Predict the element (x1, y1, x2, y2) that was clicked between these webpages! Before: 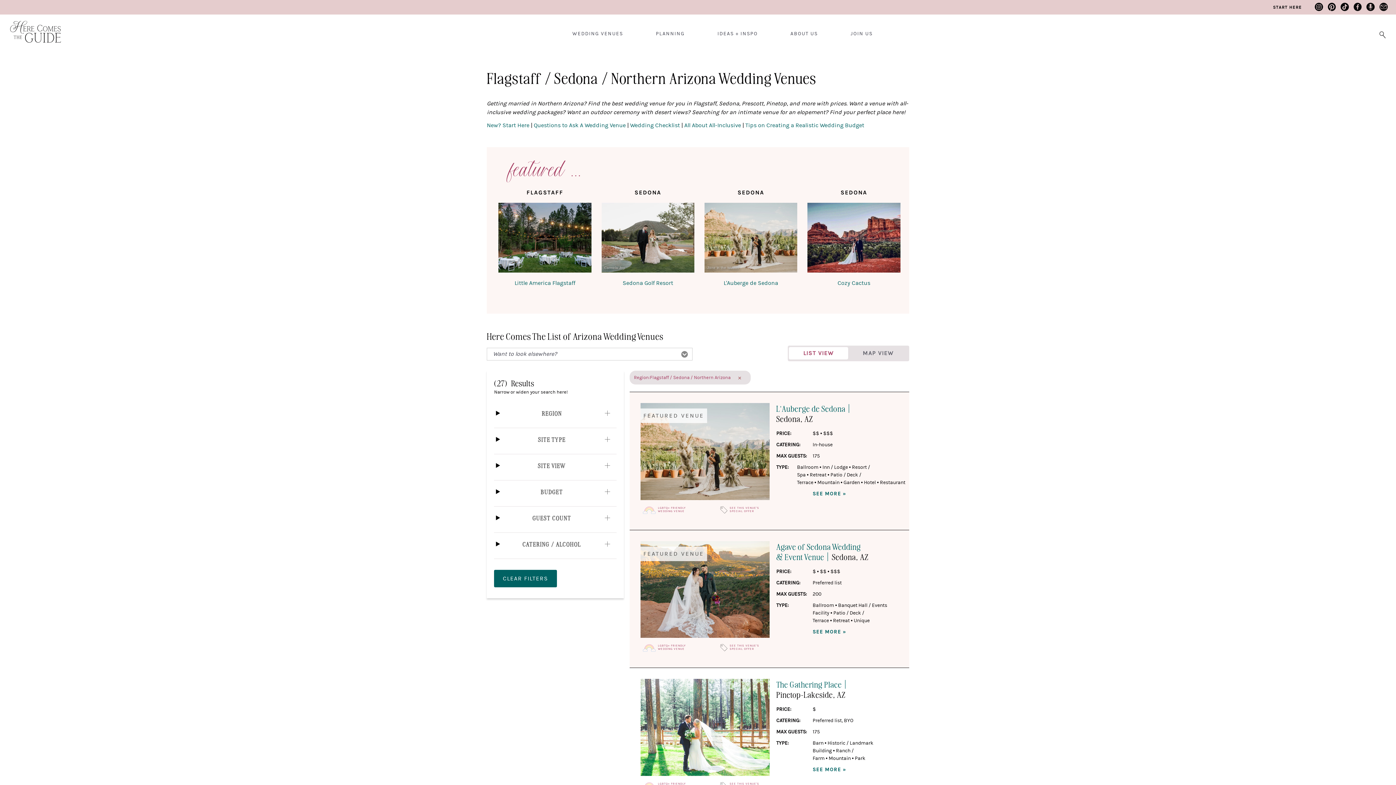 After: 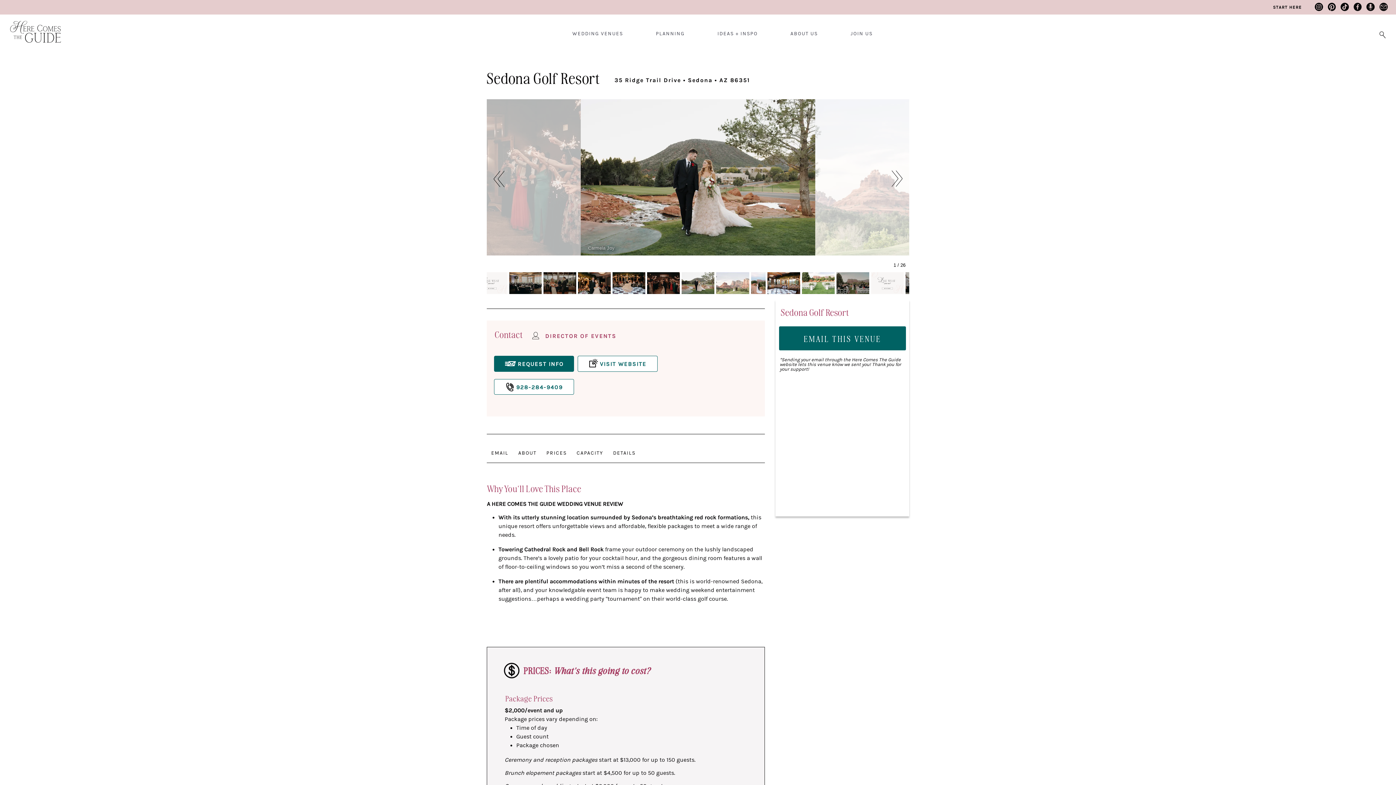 Action: label: Carmela Joy bbox: (601, 202, 694, 275)